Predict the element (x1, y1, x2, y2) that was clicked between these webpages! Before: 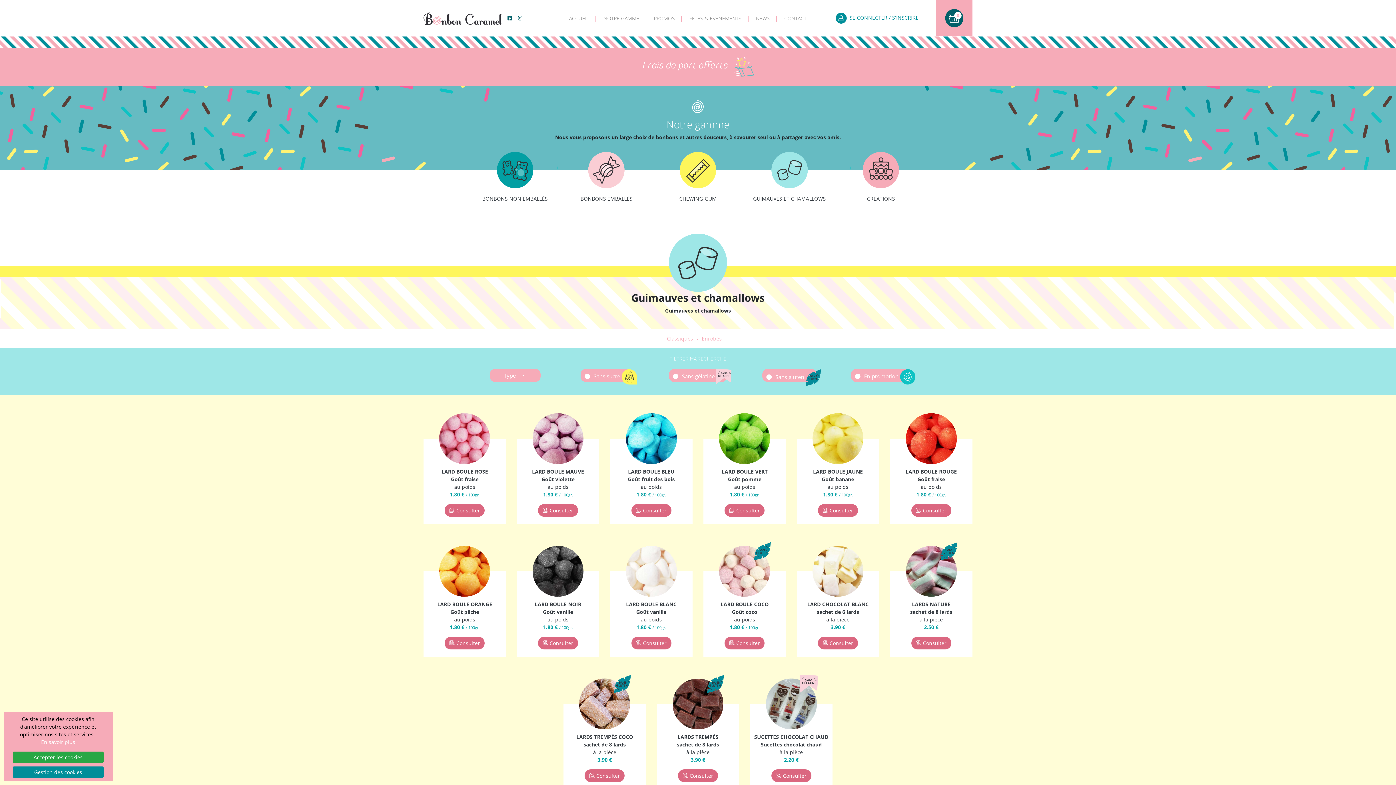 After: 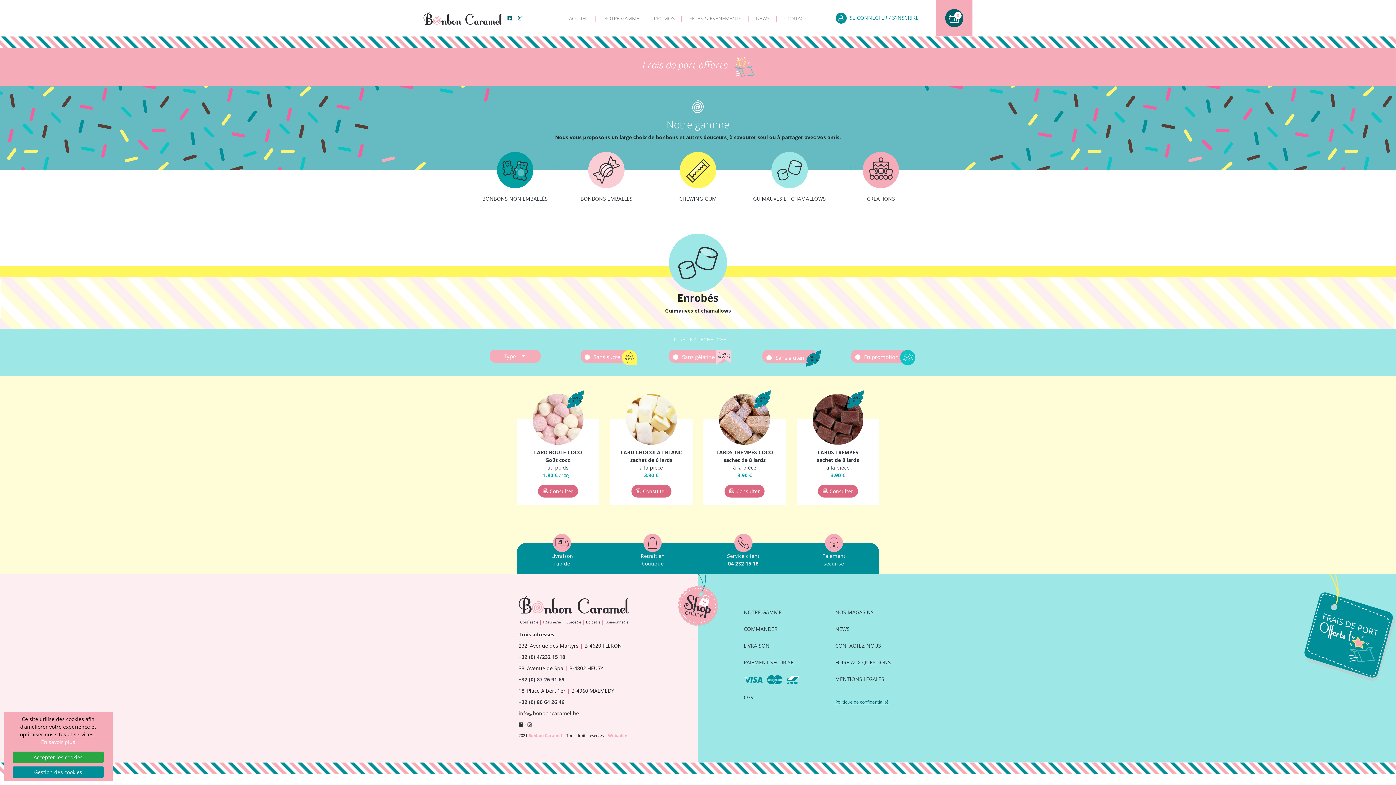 Action: label: Enrobés bbox: (702, 335, 722, 342)